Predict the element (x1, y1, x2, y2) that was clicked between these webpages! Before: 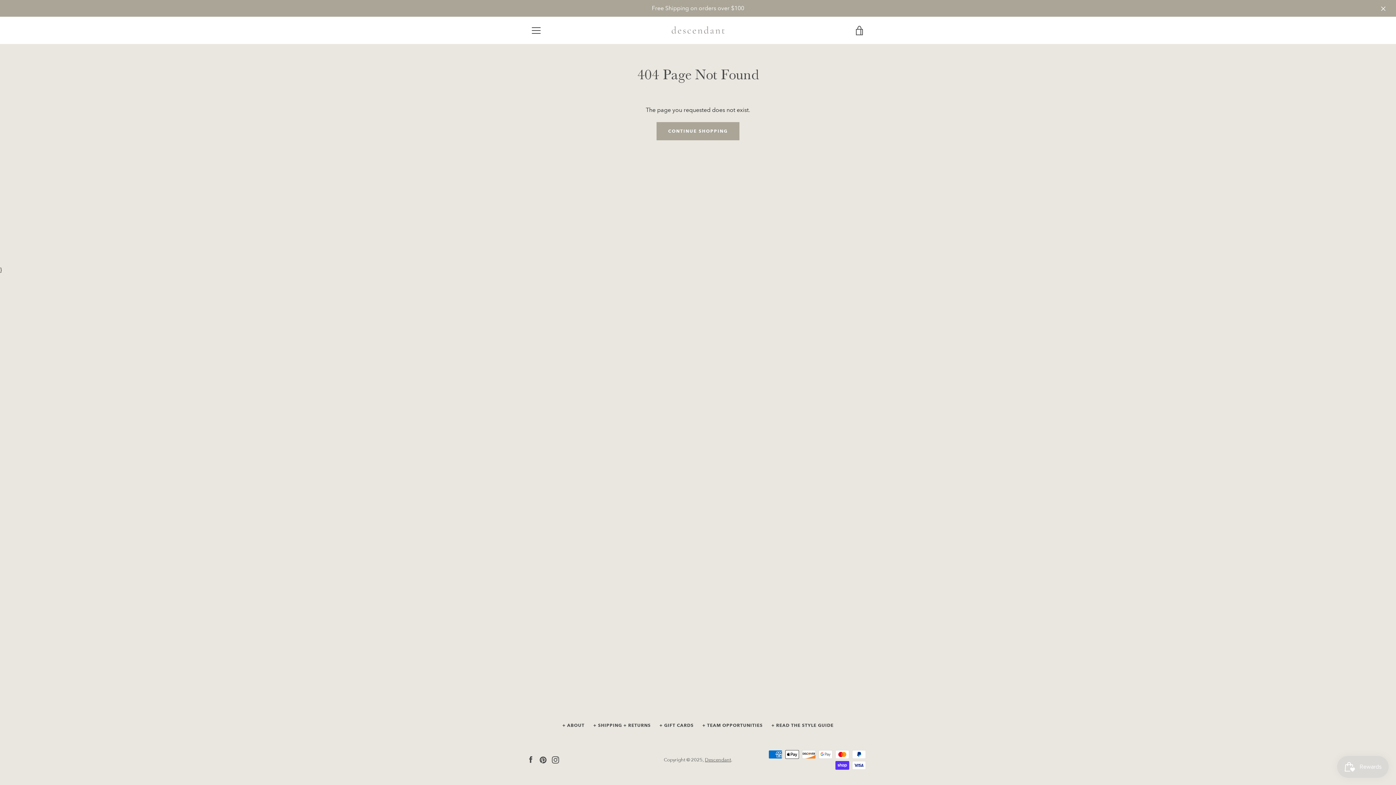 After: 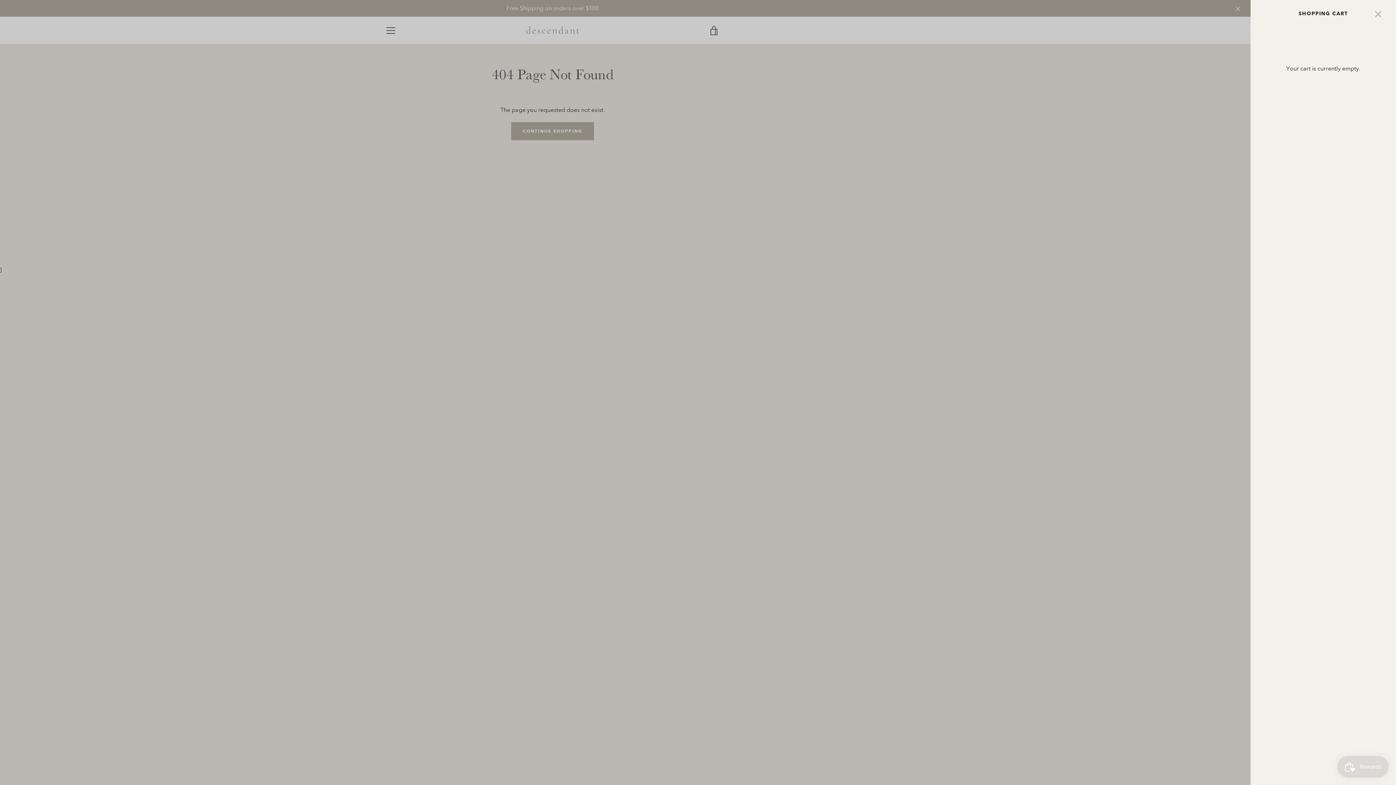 Action: bbox: (850, 21, 869, 39) label: VIEW CART